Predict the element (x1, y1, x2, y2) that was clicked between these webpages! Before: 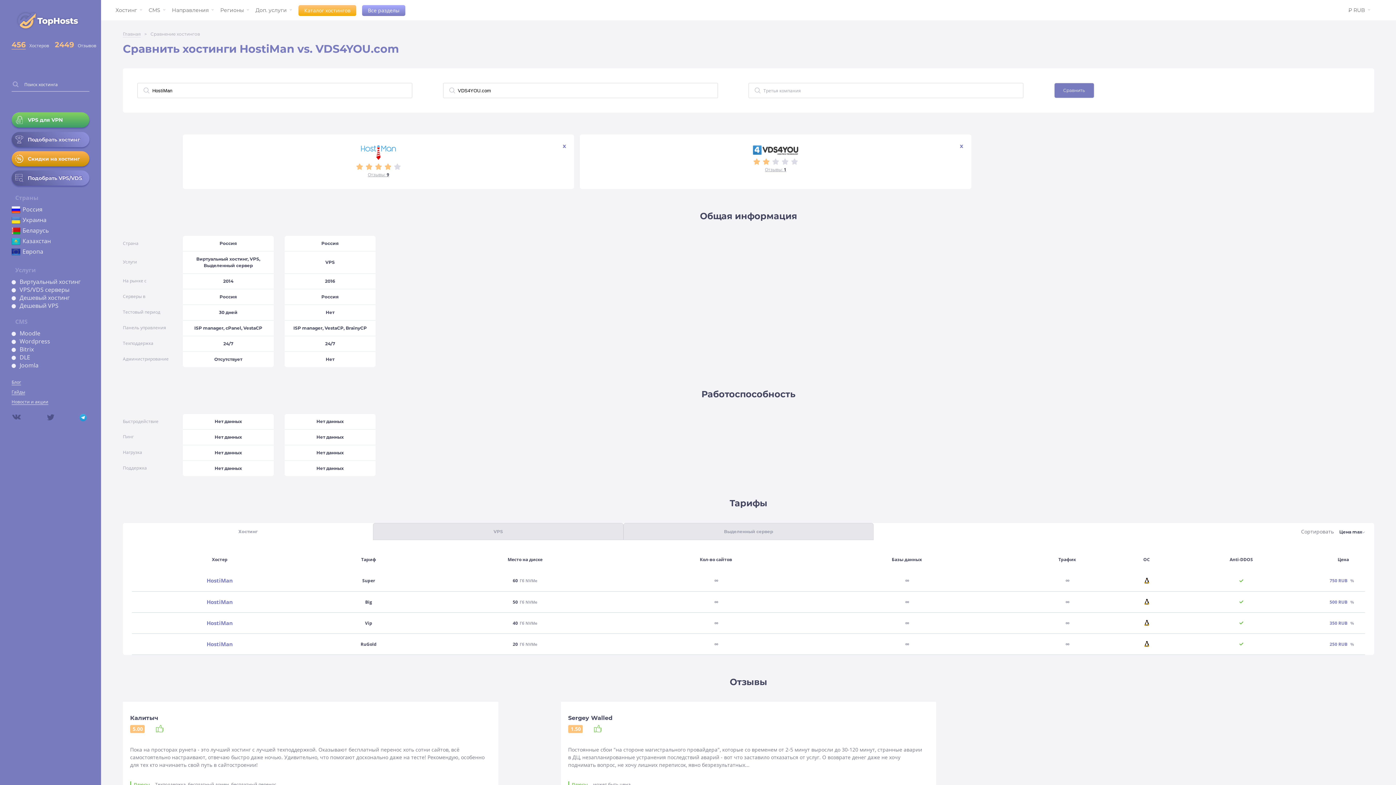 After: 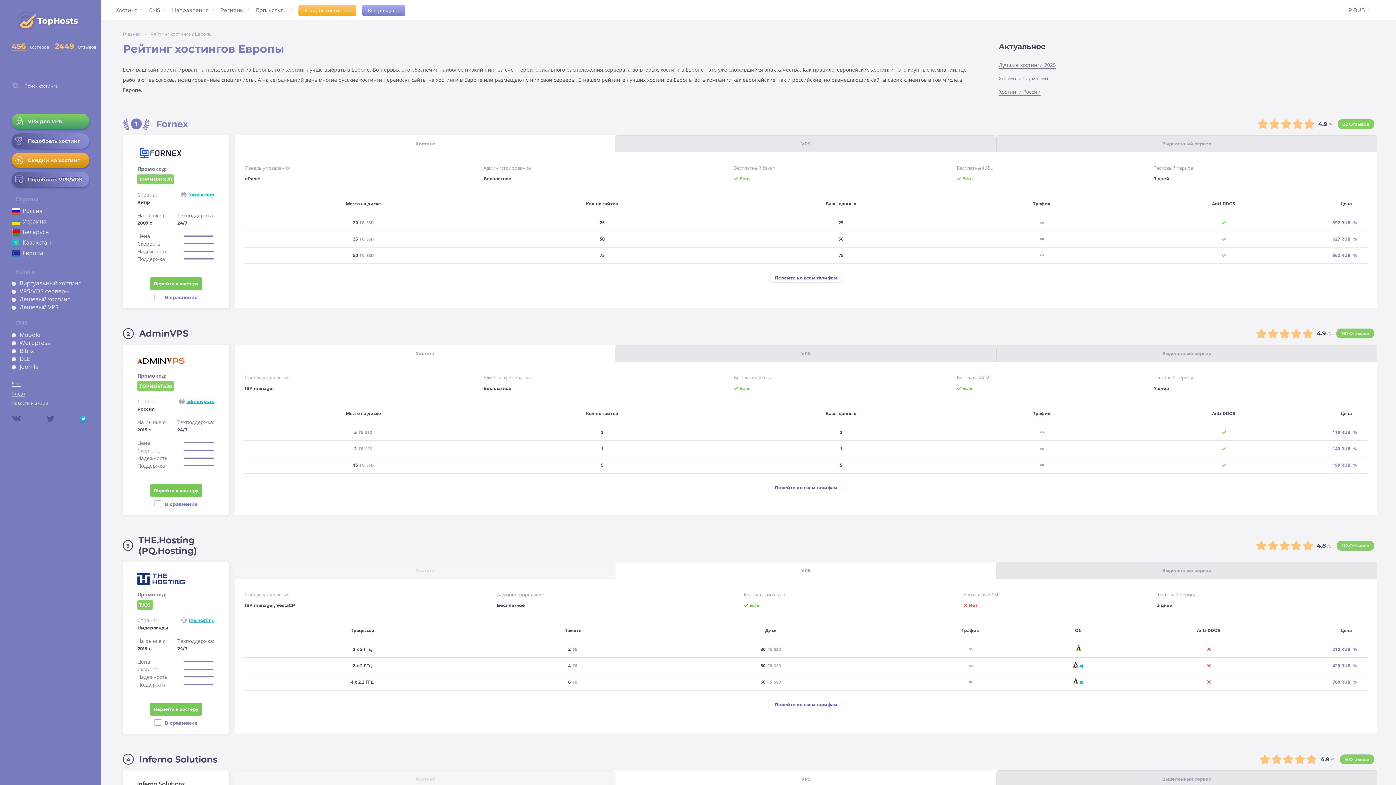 Action: bbox: (22, 247, 43, 255) label: Европа